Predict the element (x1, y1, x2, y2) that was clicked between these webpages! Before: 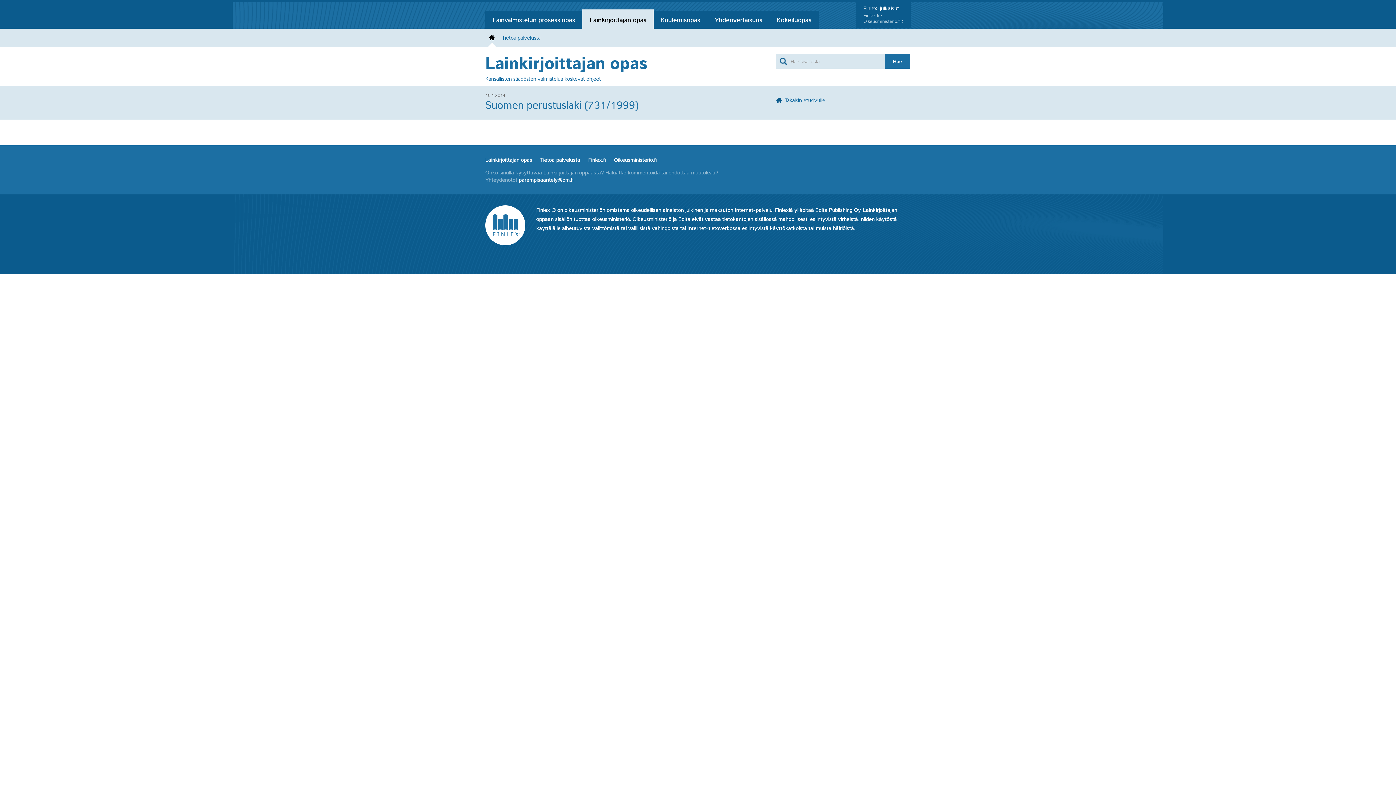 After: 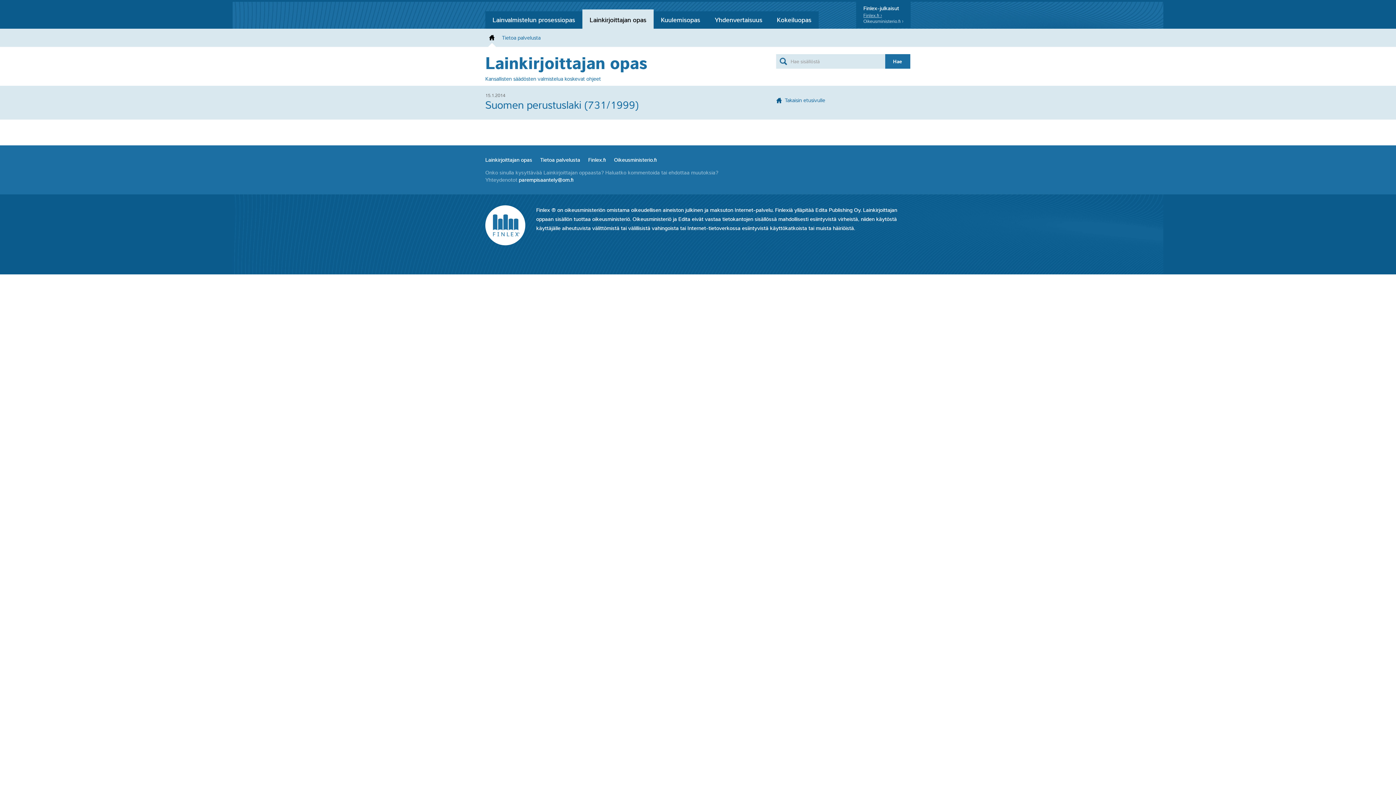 Action: label: Finlex.fi › bbox: (863, 12, 900, 18)